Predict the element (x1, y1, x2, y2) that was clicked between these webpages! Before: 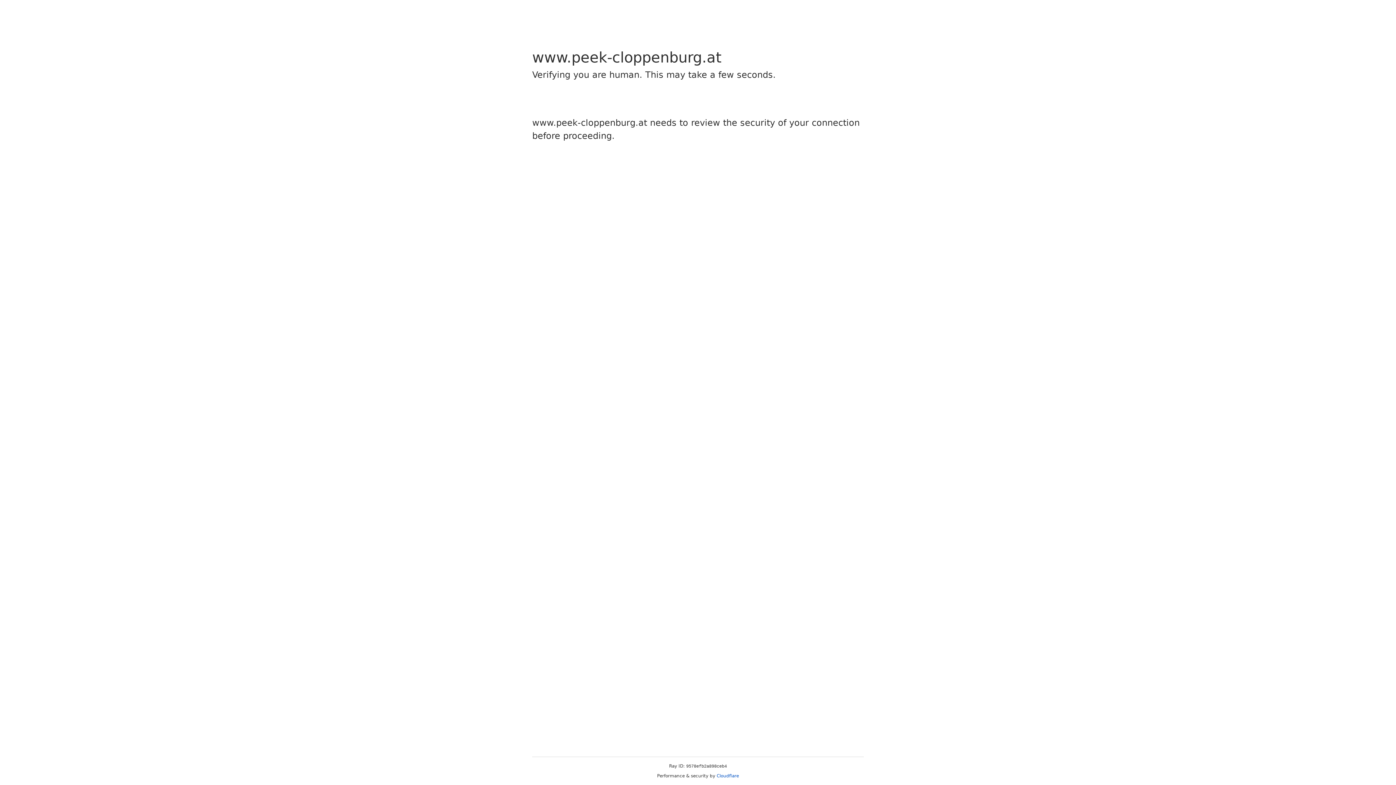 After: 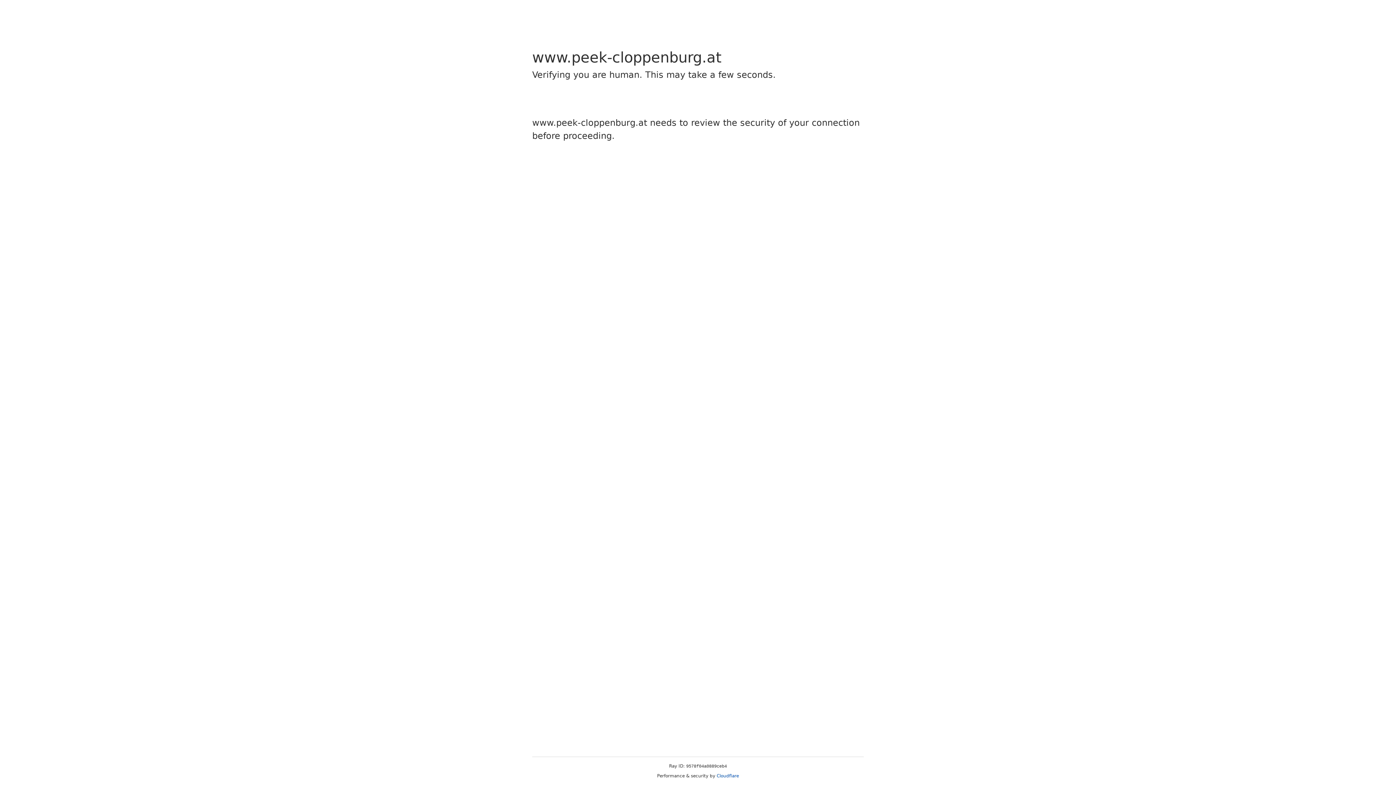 Action: bbox: (716, 773, 739, 778) label: Cloudflare